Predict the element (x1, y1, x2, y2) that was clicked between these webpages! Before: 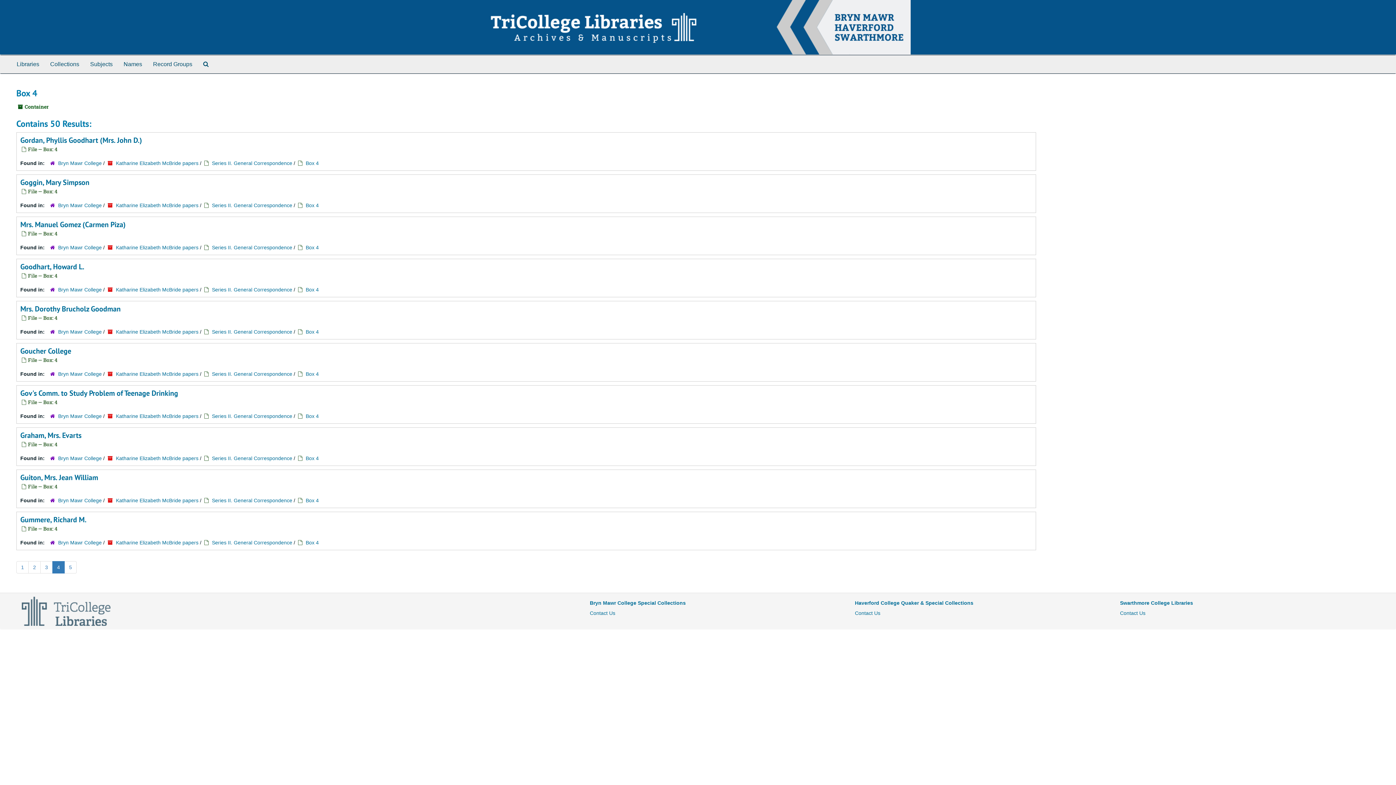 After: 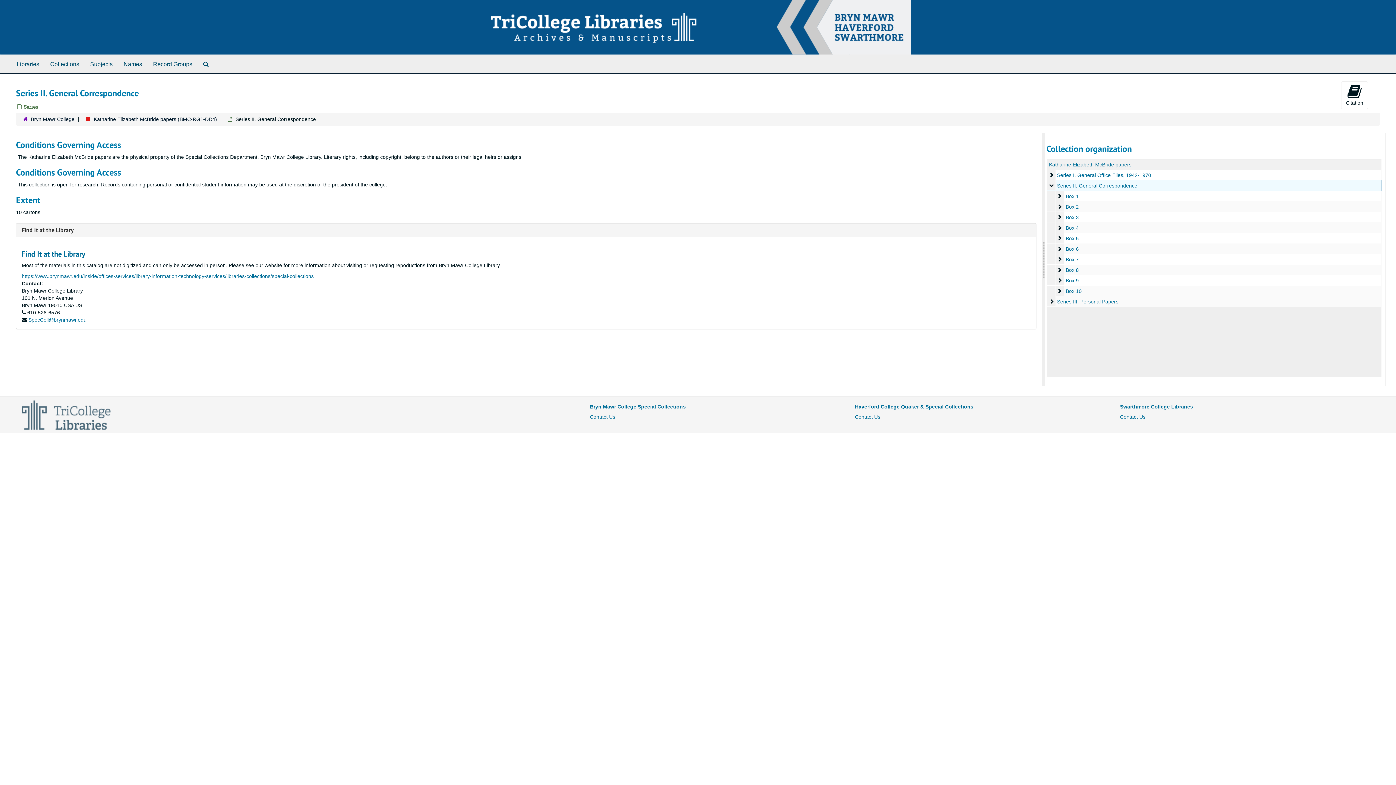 Action: label: Series II. General Correspondence bbox: (212, 329, 292, 334)